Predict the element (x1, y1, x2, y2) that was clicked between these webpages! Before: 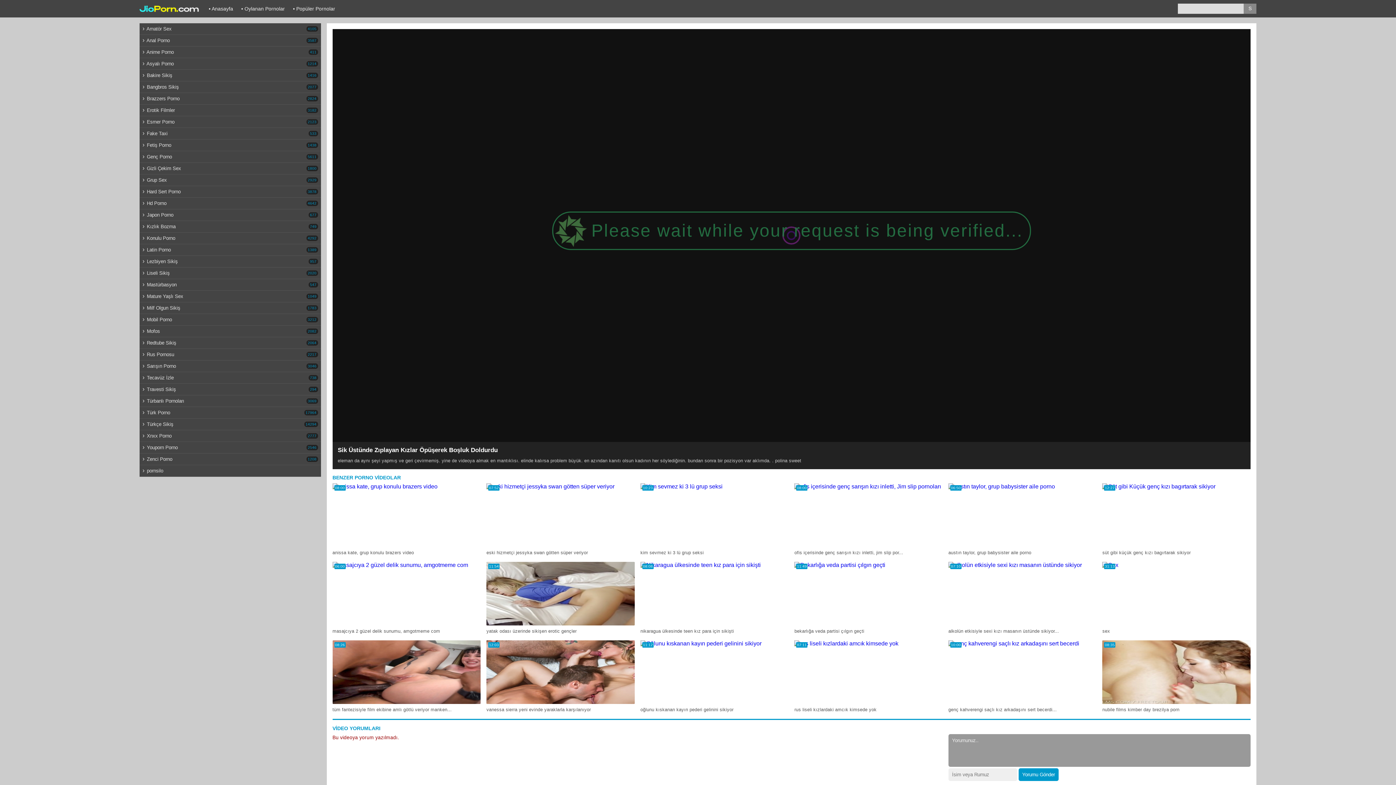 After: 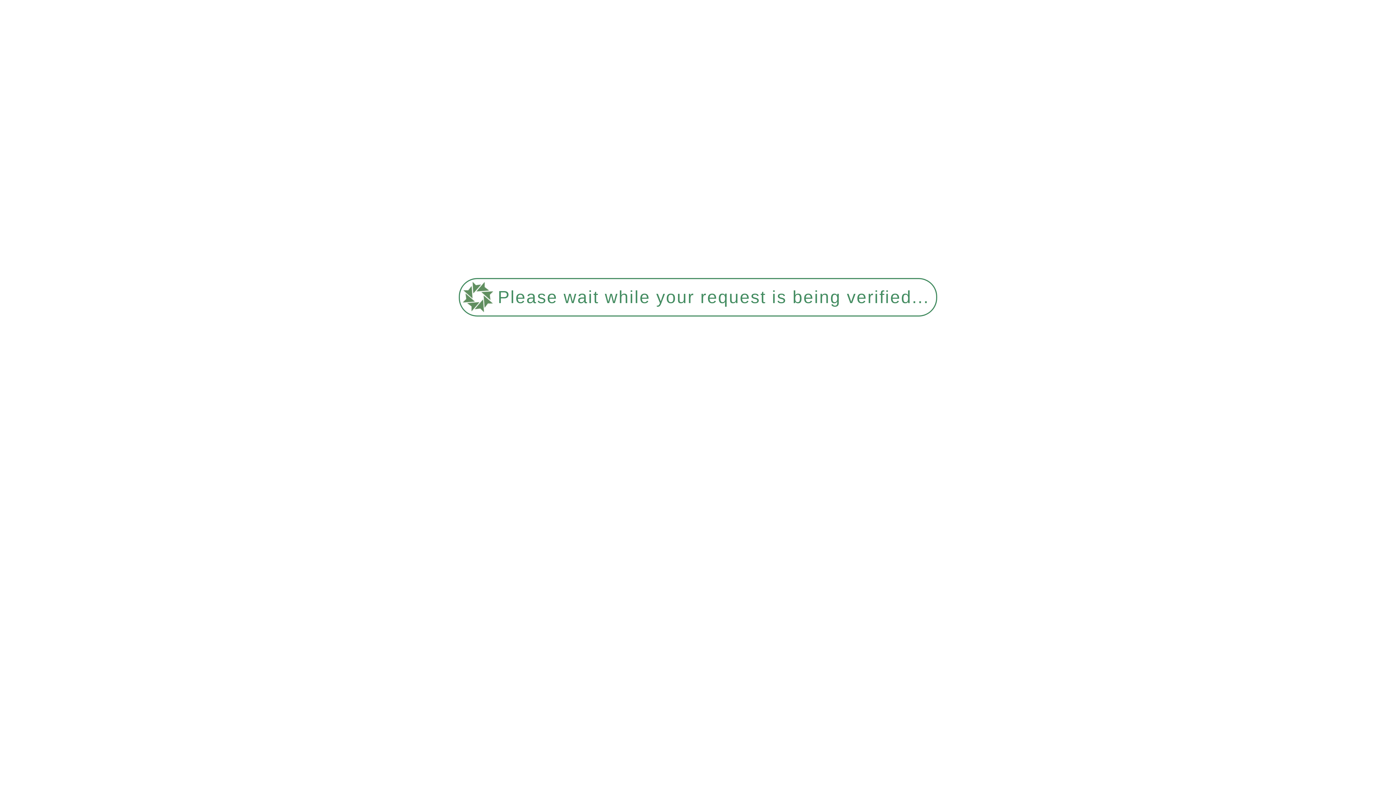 Action: bbox: (486, 562, 634, 625)